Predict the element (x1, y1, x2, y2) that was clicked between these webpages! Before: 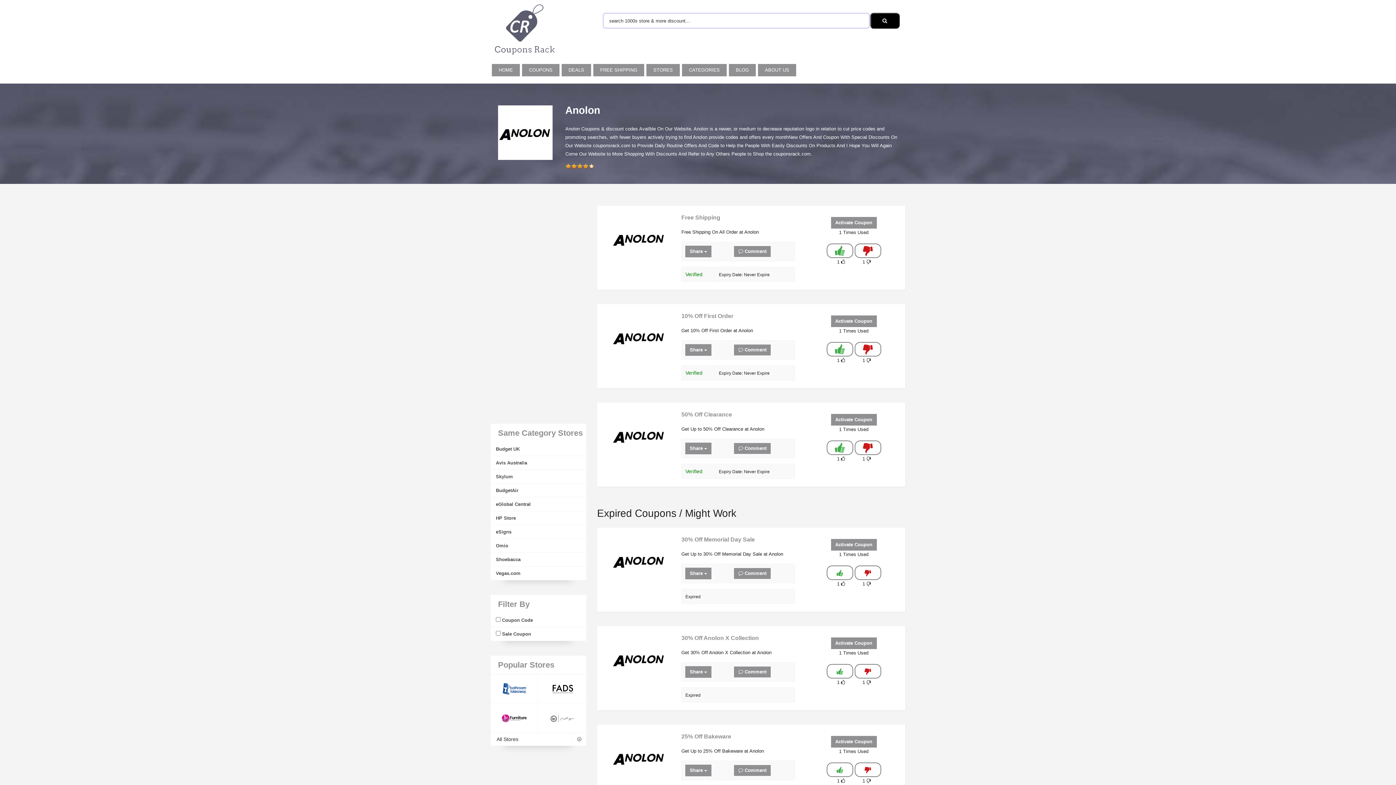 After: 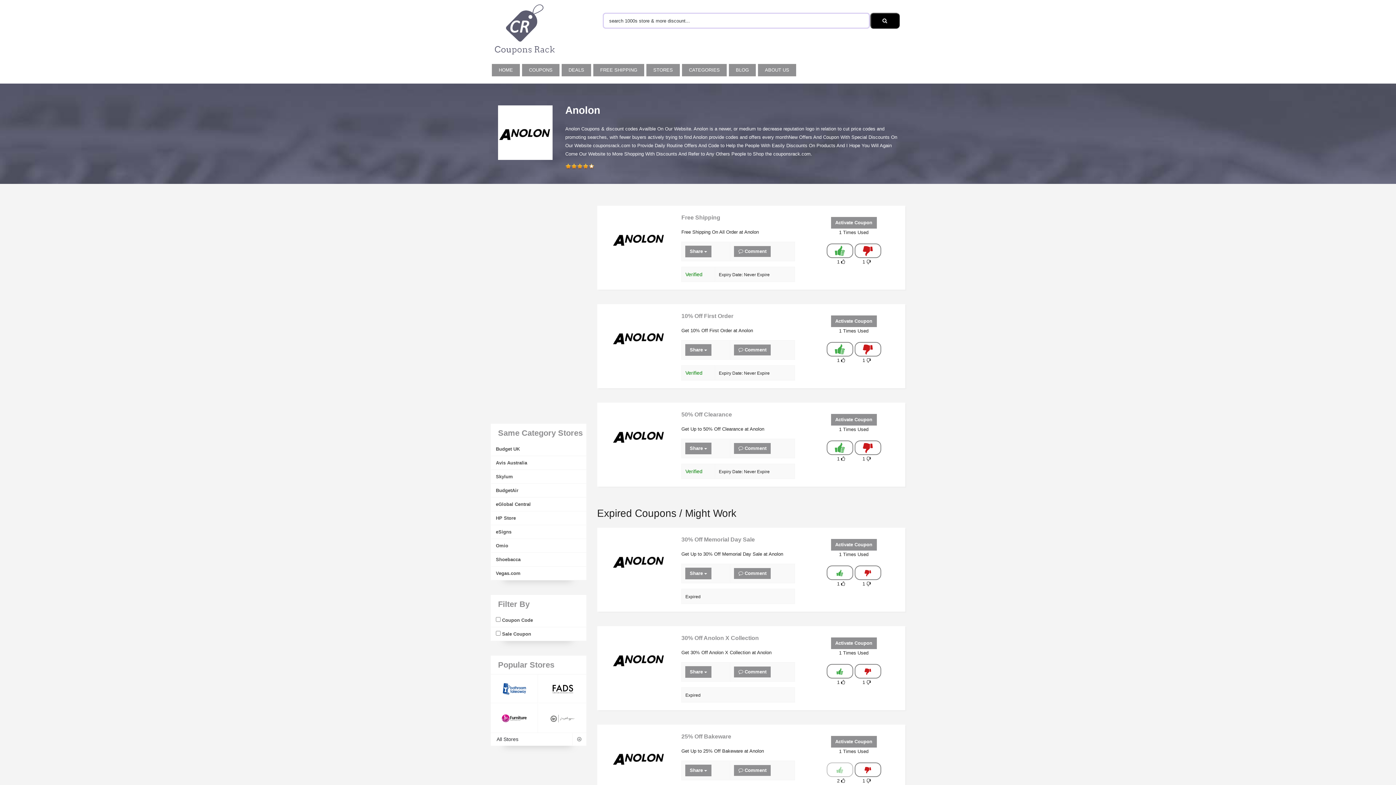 Action: bbox: (826, 763, 853, 777)